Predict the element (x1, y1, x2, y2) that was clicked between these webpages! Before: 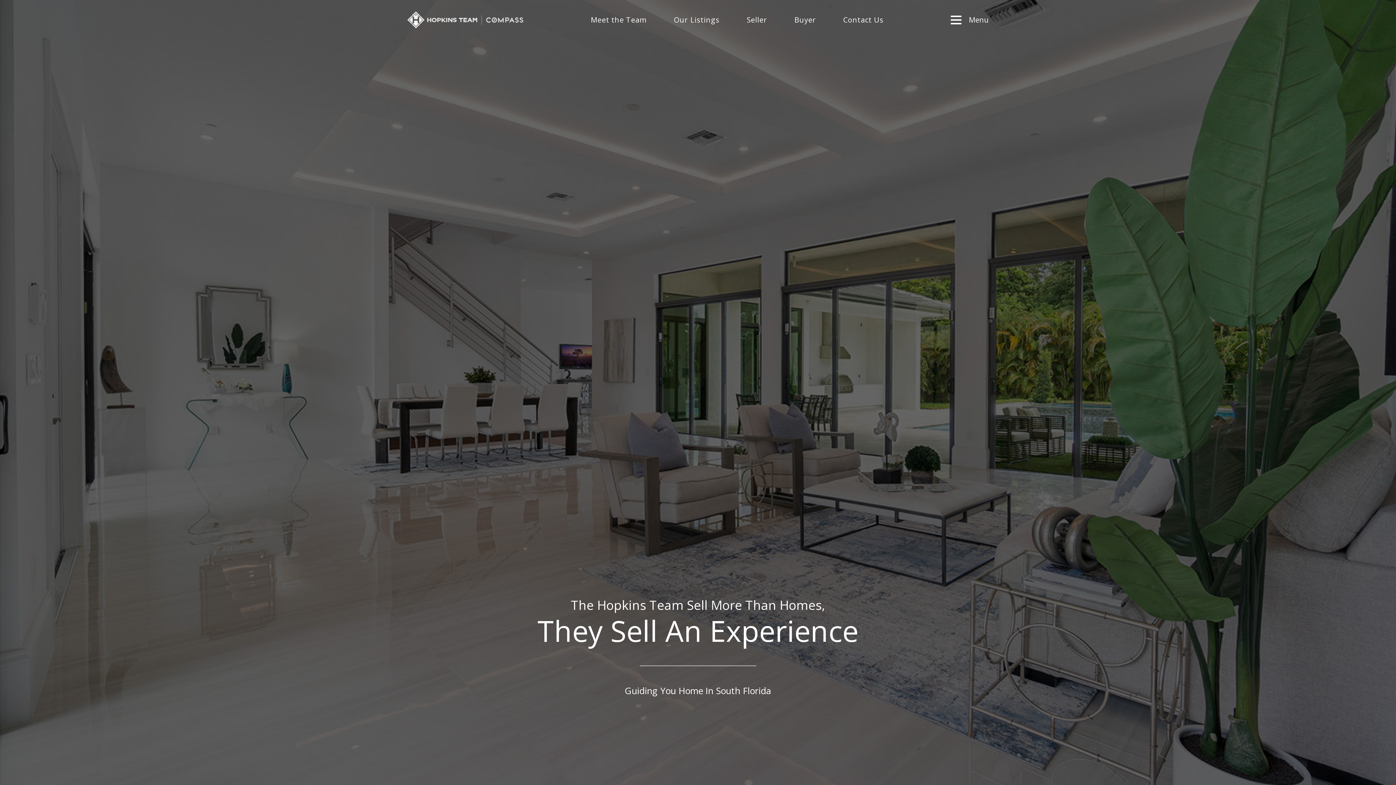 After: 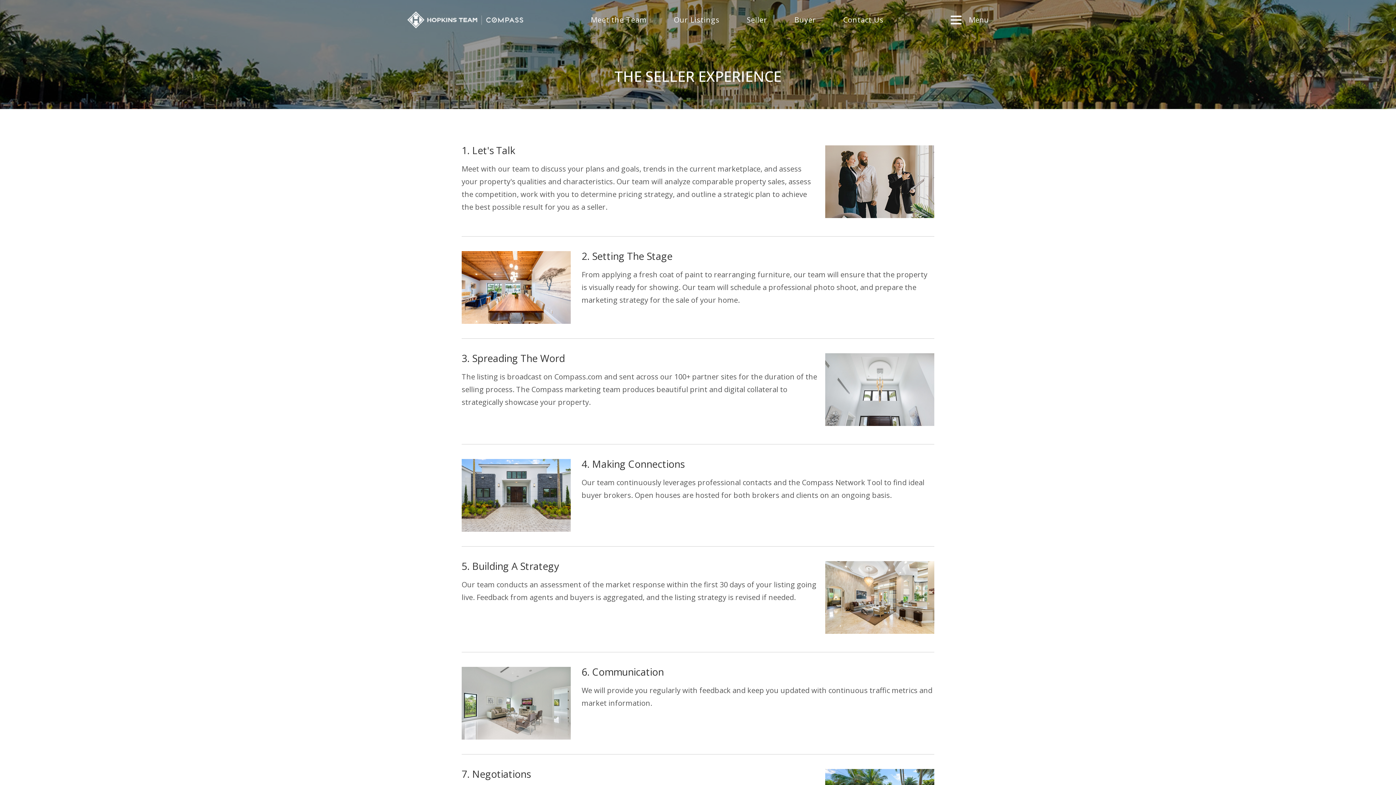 Action: bbox: (746, 16, 767, 23) label: Seller